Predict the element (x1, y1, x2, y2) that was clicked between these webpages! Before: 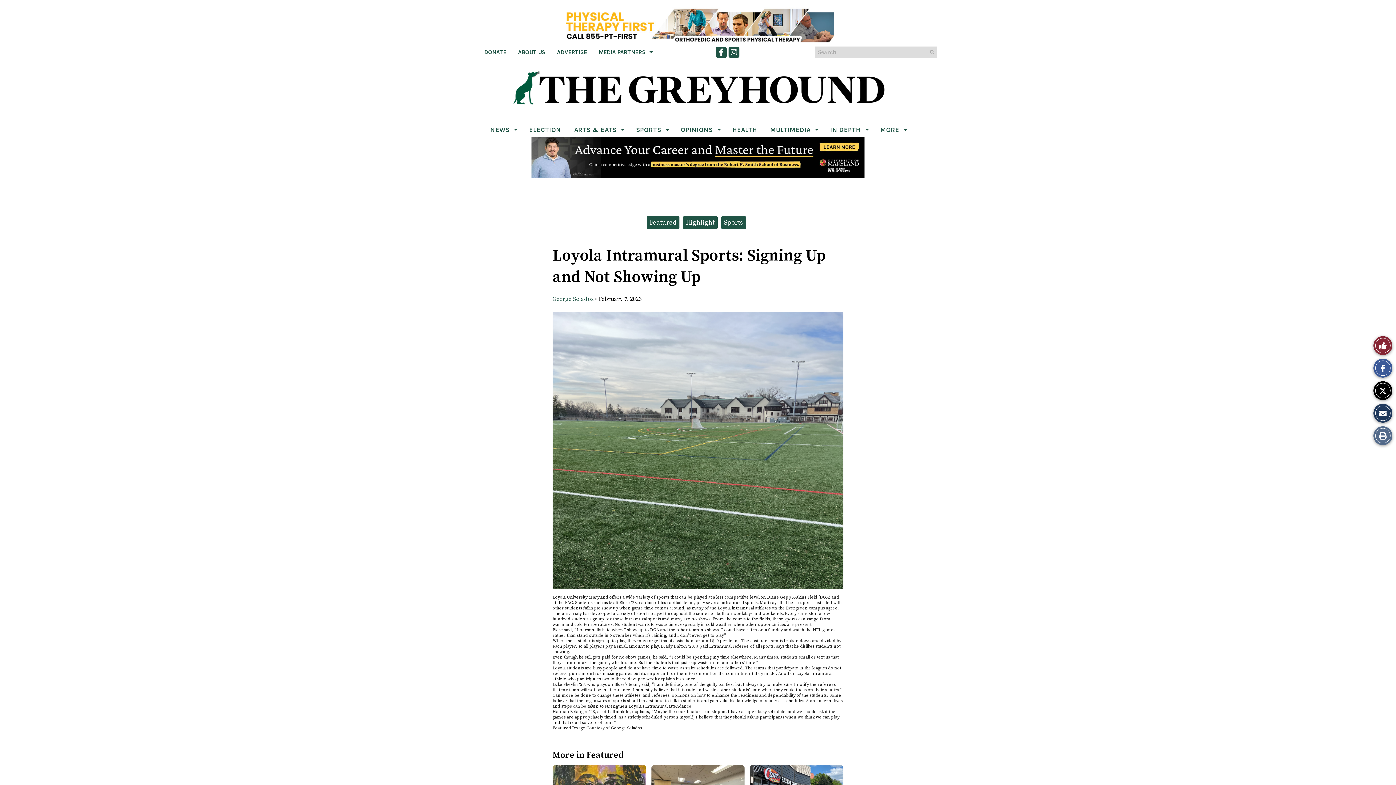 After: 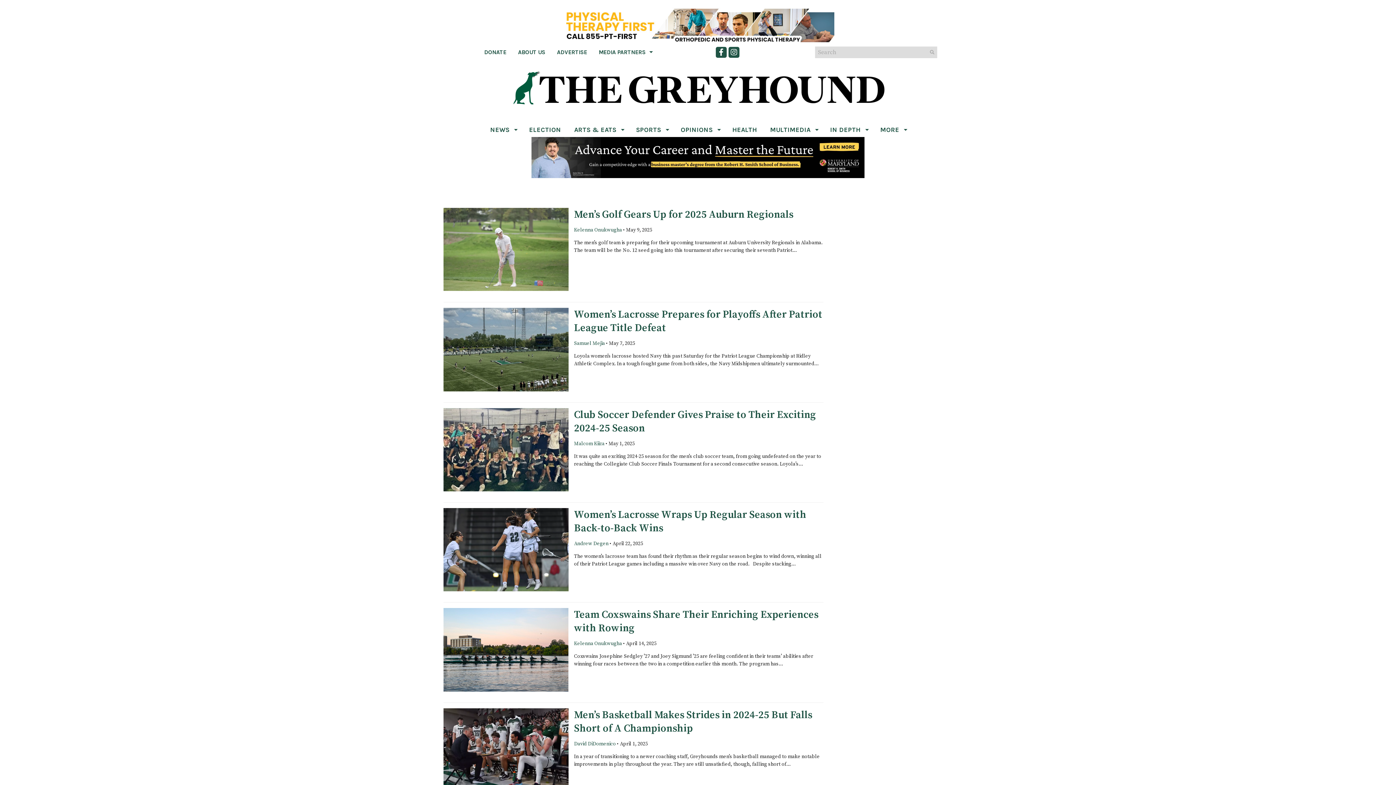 Action: label: Sports bbox: (724, 218, 743, 226)